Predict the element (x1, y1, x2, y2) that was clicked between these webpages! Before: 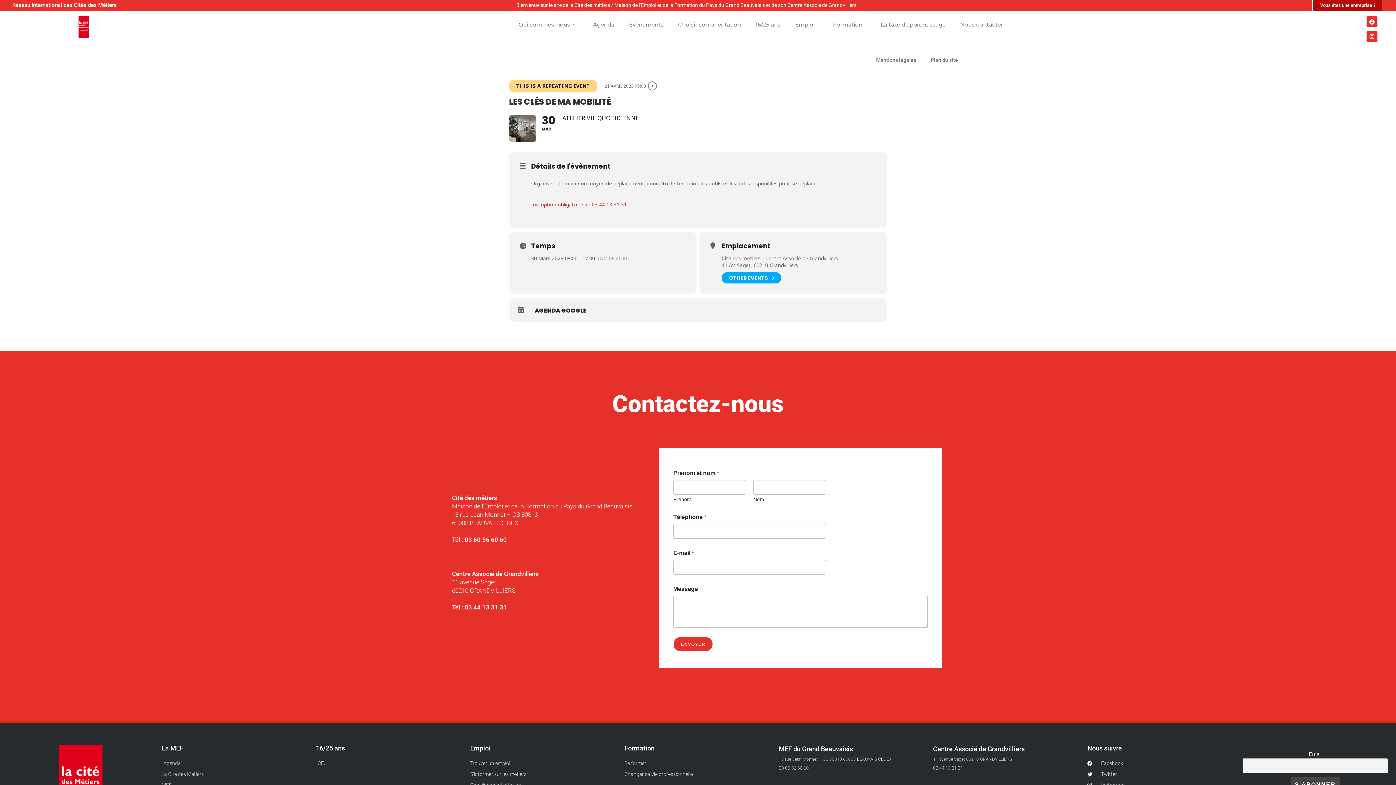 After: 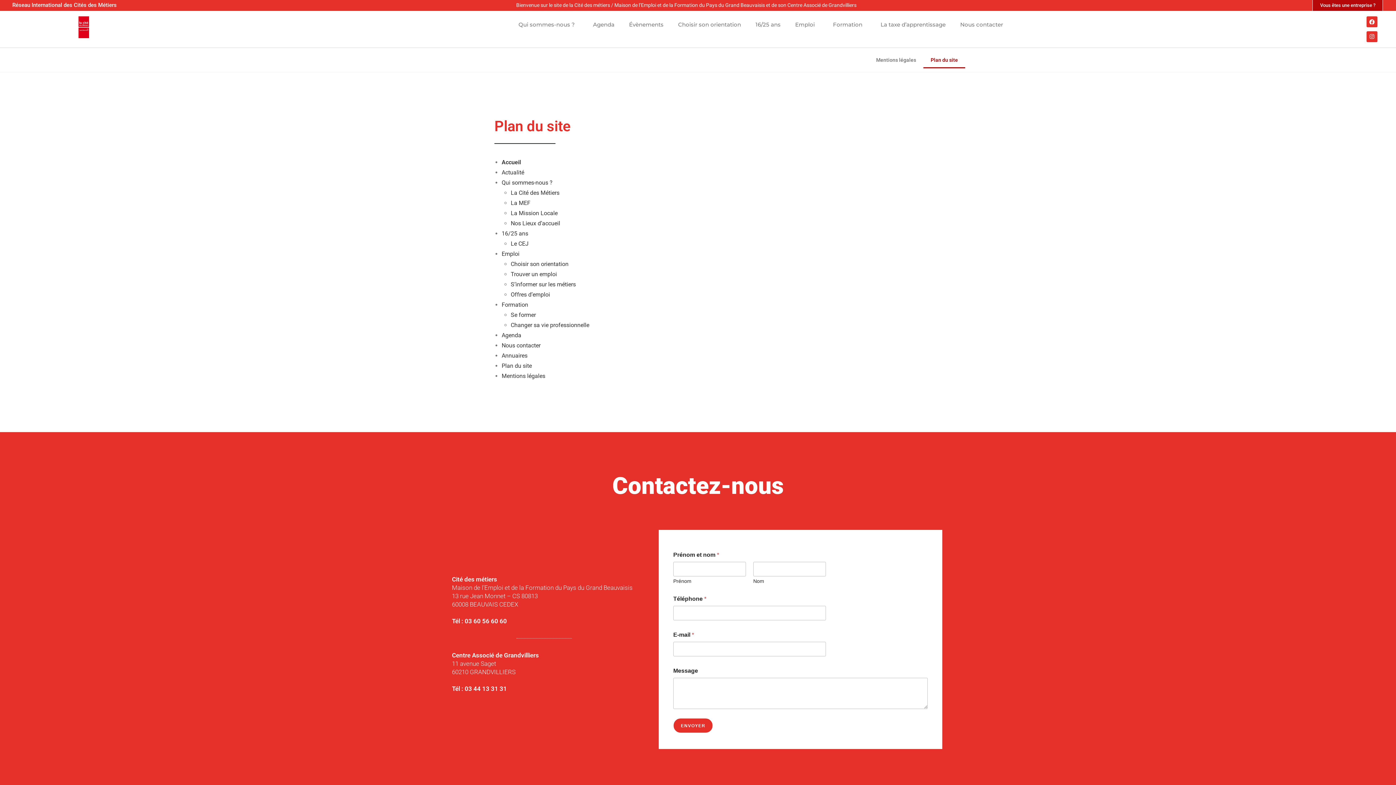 Action: bbox: (923, 51, 965, 68) label: Plan du site